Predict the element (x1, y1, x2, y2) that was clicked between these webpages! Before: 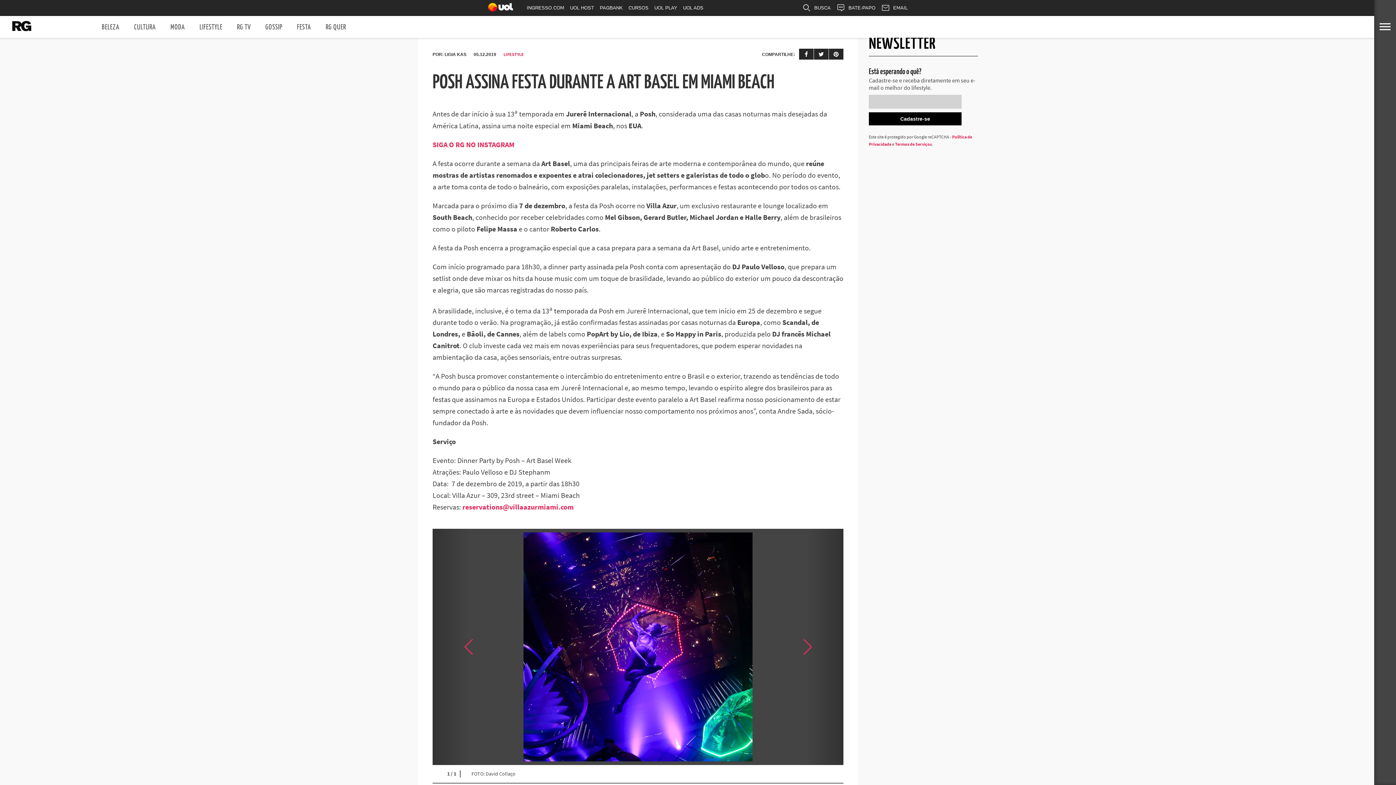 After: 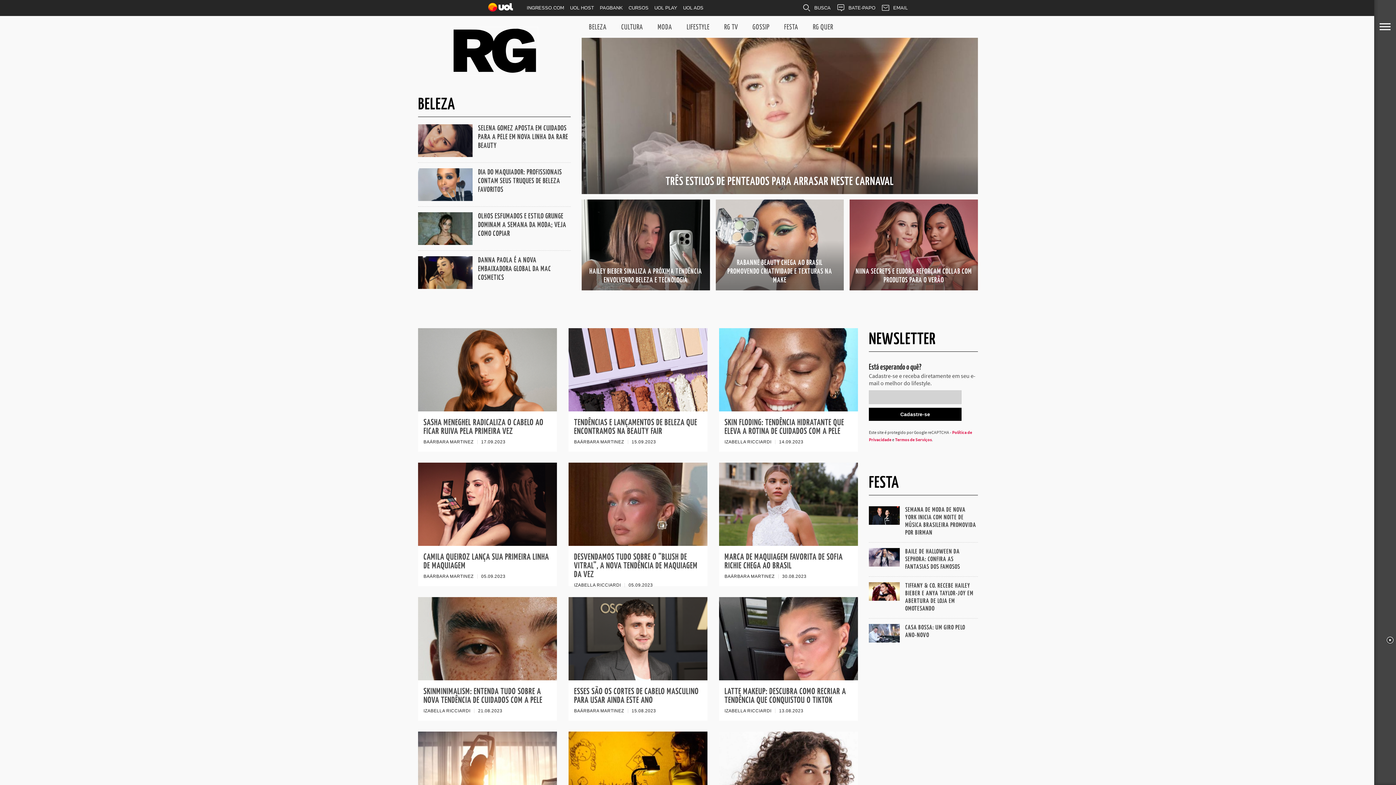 Action: bbox: (94, 16, 126, 39) label: BELEZA